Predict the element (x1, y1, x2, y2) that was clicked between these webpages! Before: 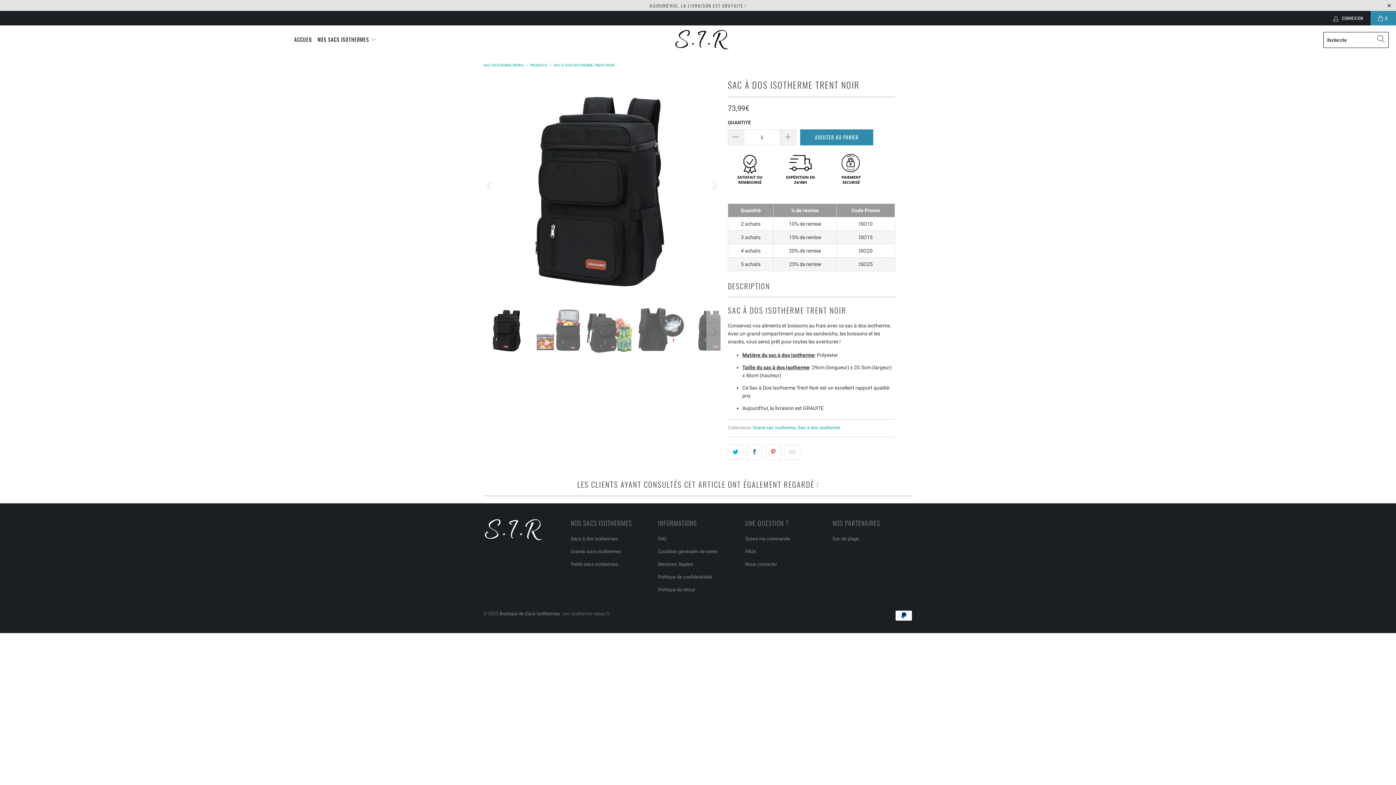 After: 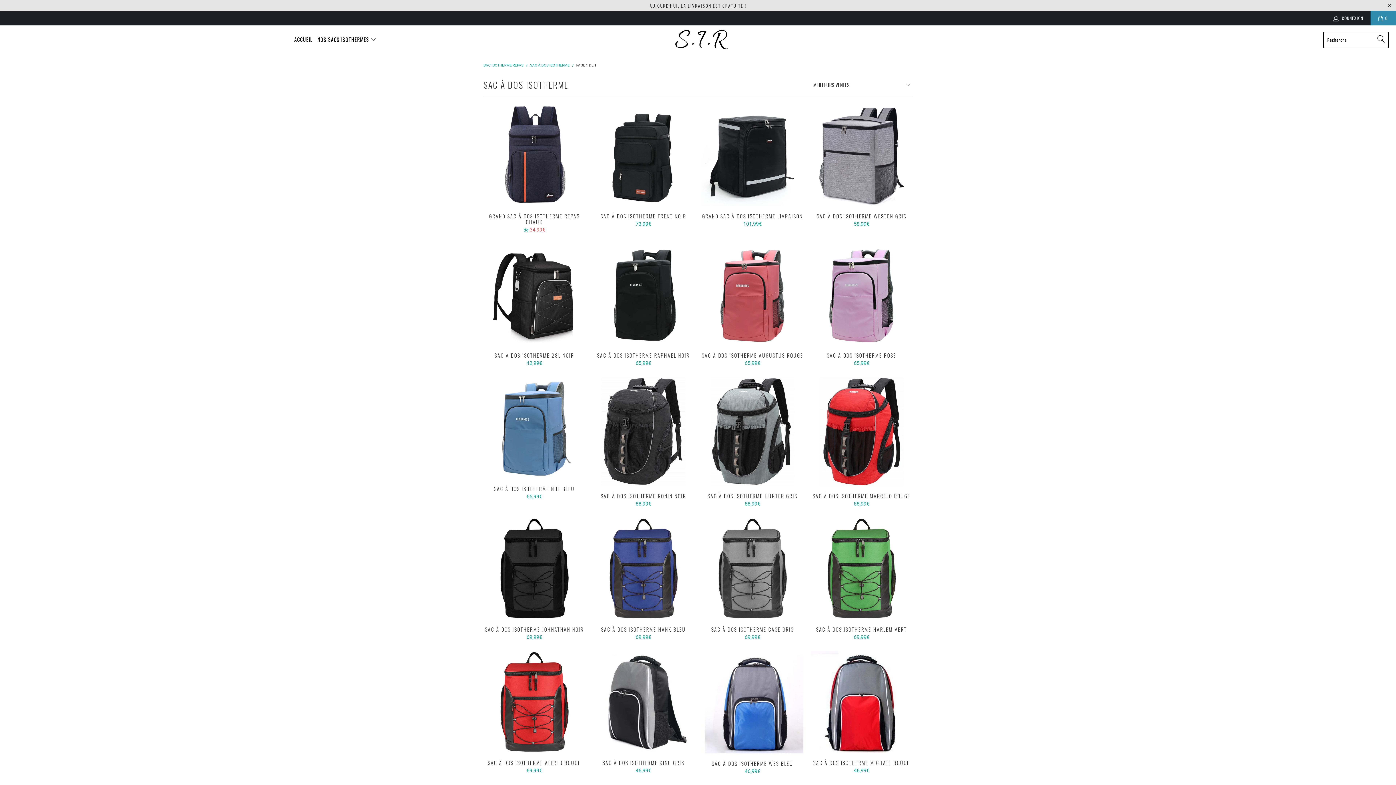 Action: label: Sacs à dos isothermes bbox: (570, 536, 618, 541)